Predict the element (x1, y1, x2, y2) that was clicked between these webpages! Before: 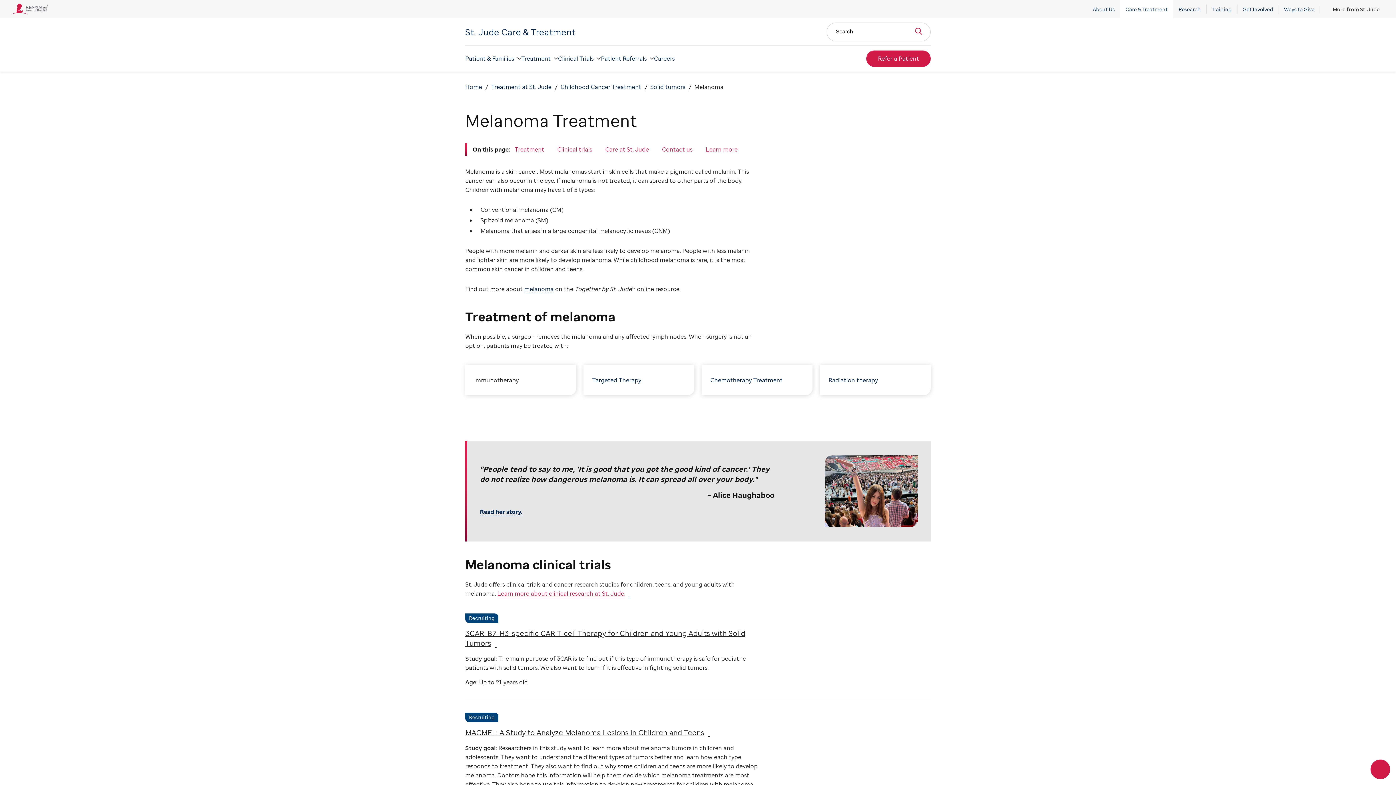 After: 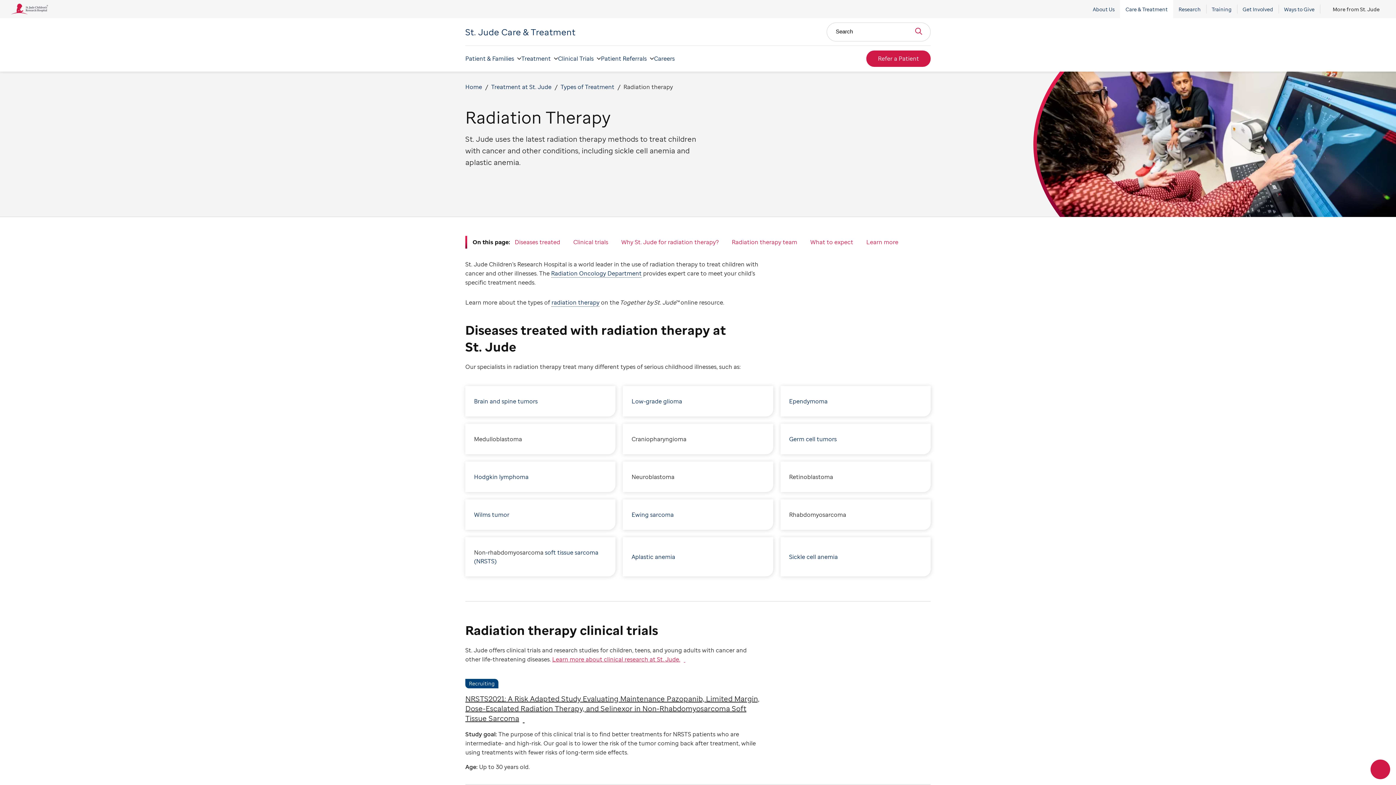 Action: bbox: (820, 365, 930, 395)